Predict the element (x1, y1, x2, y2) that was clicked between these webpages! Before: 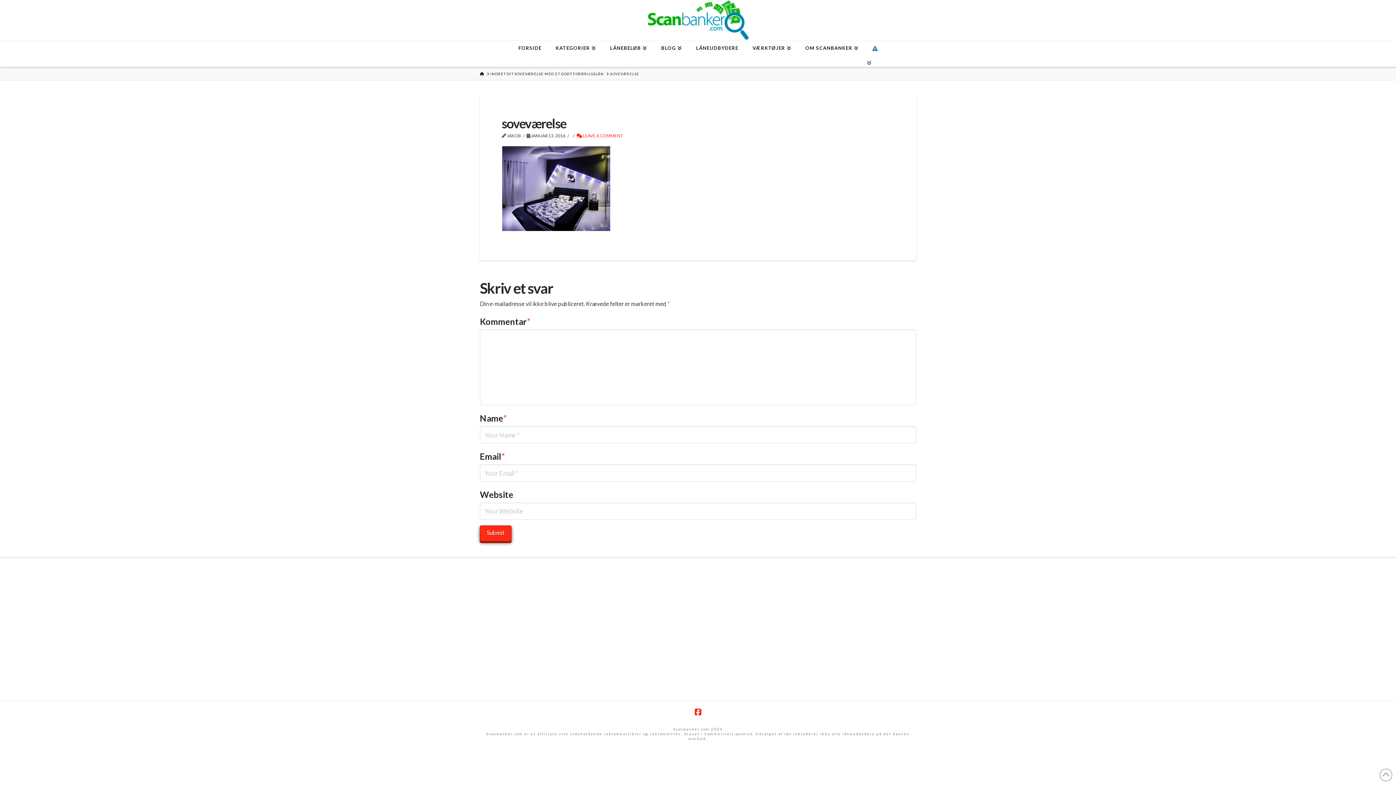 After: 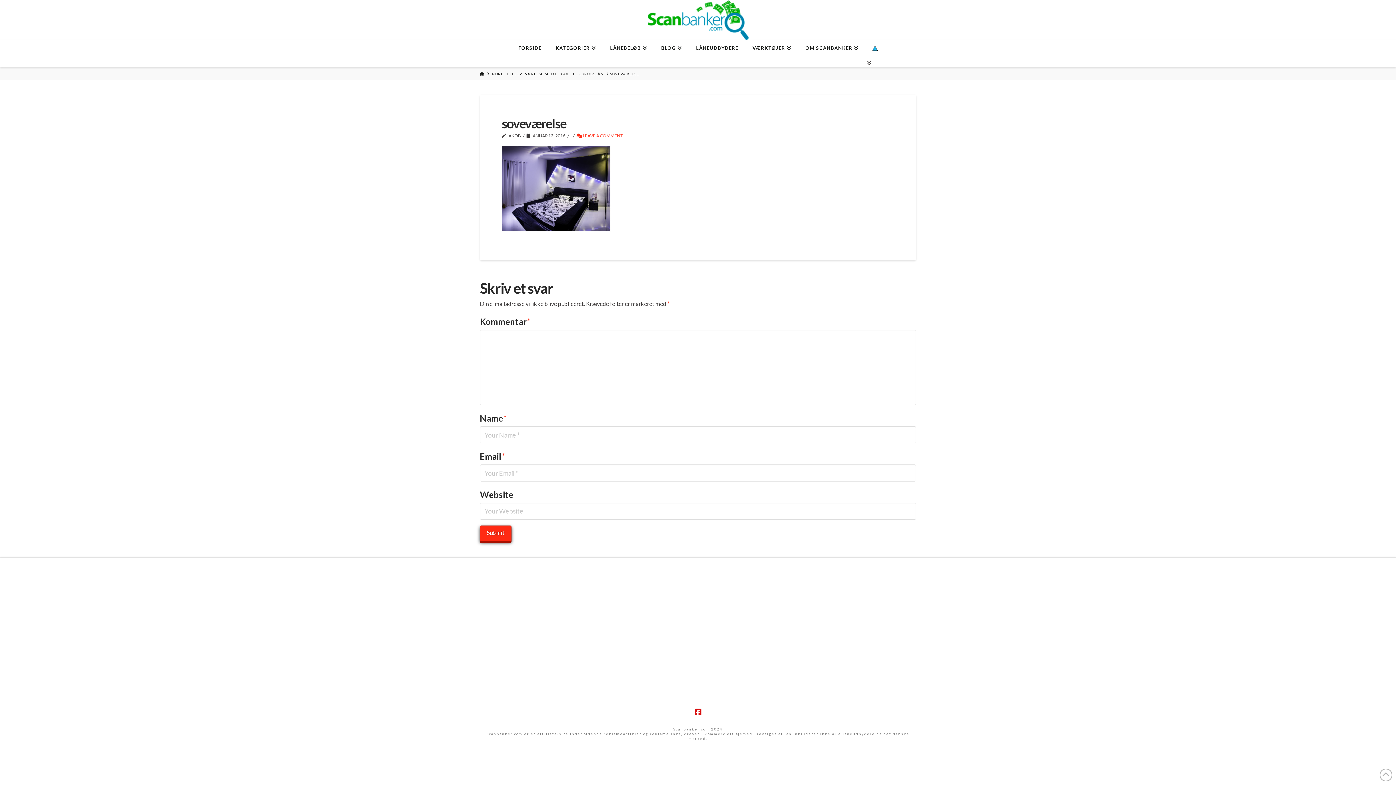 Action: bbox: (694, 708, 701, 716)